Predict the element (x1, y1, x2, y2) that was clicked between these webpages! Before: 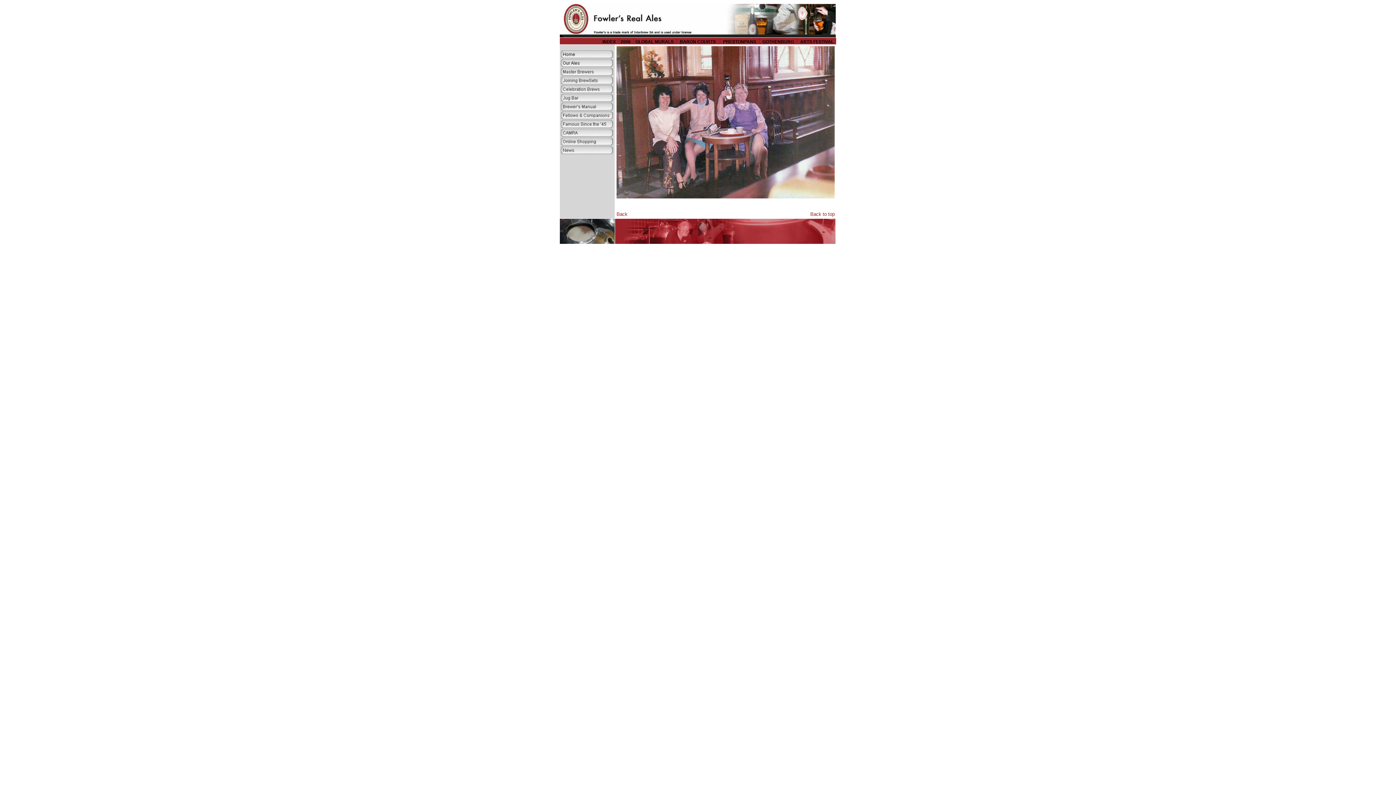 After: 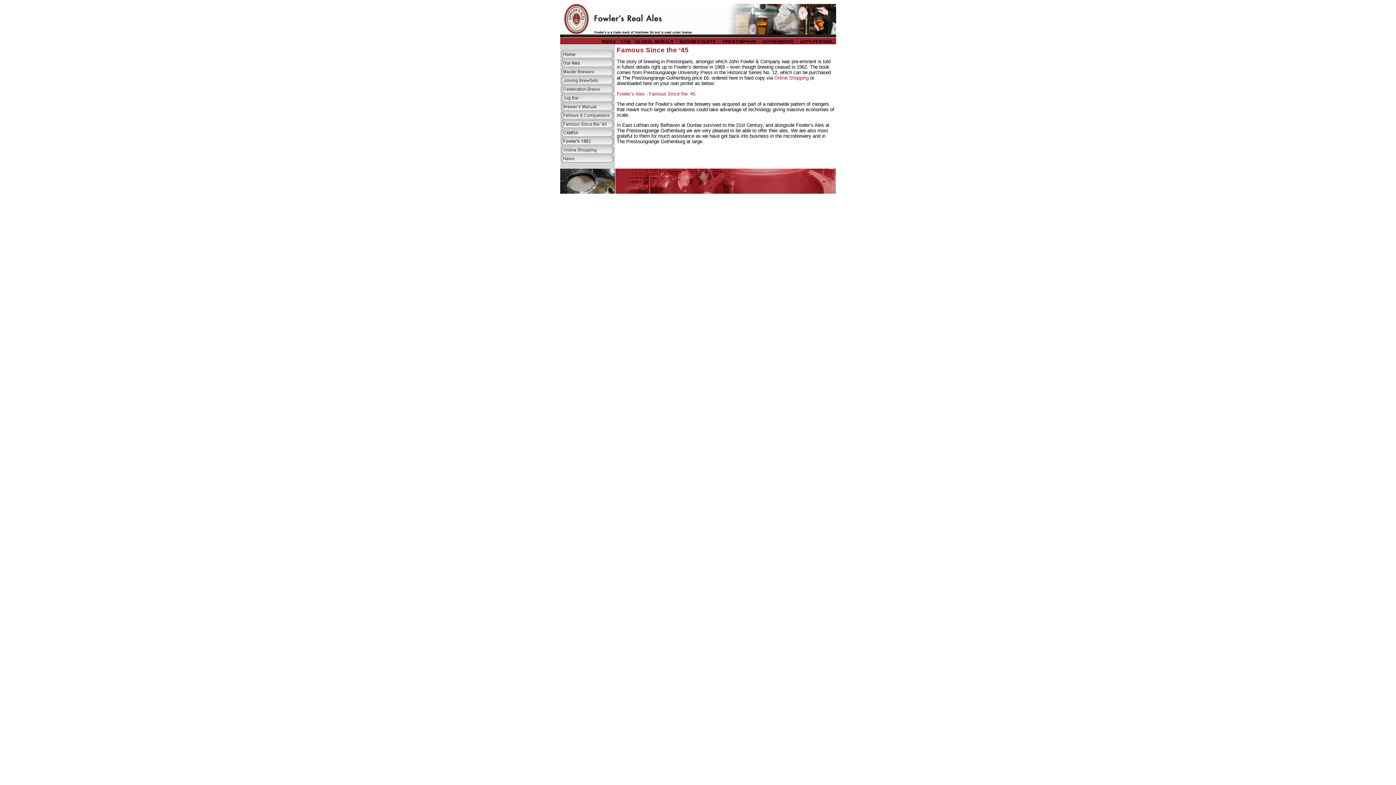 Action: bbox: (560, 124, 614, 129)